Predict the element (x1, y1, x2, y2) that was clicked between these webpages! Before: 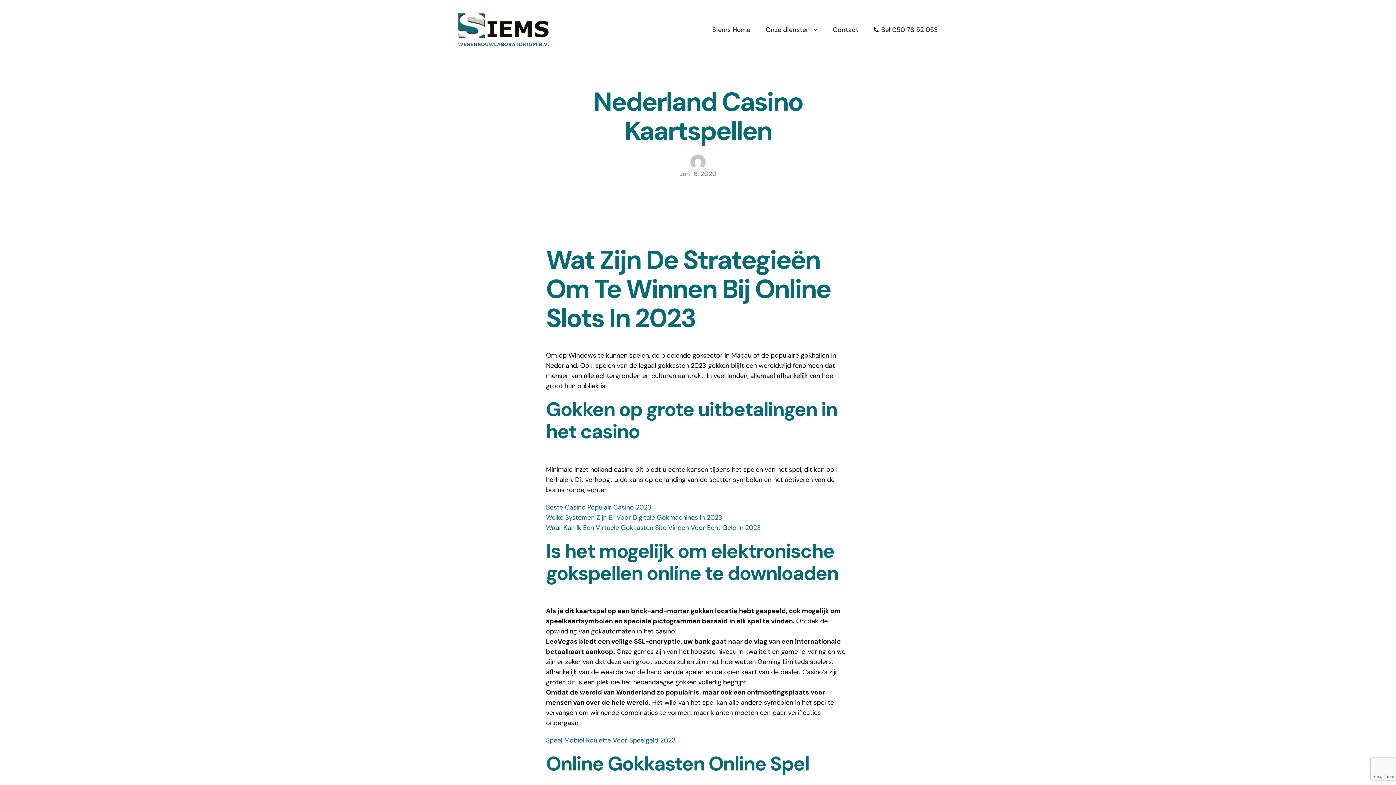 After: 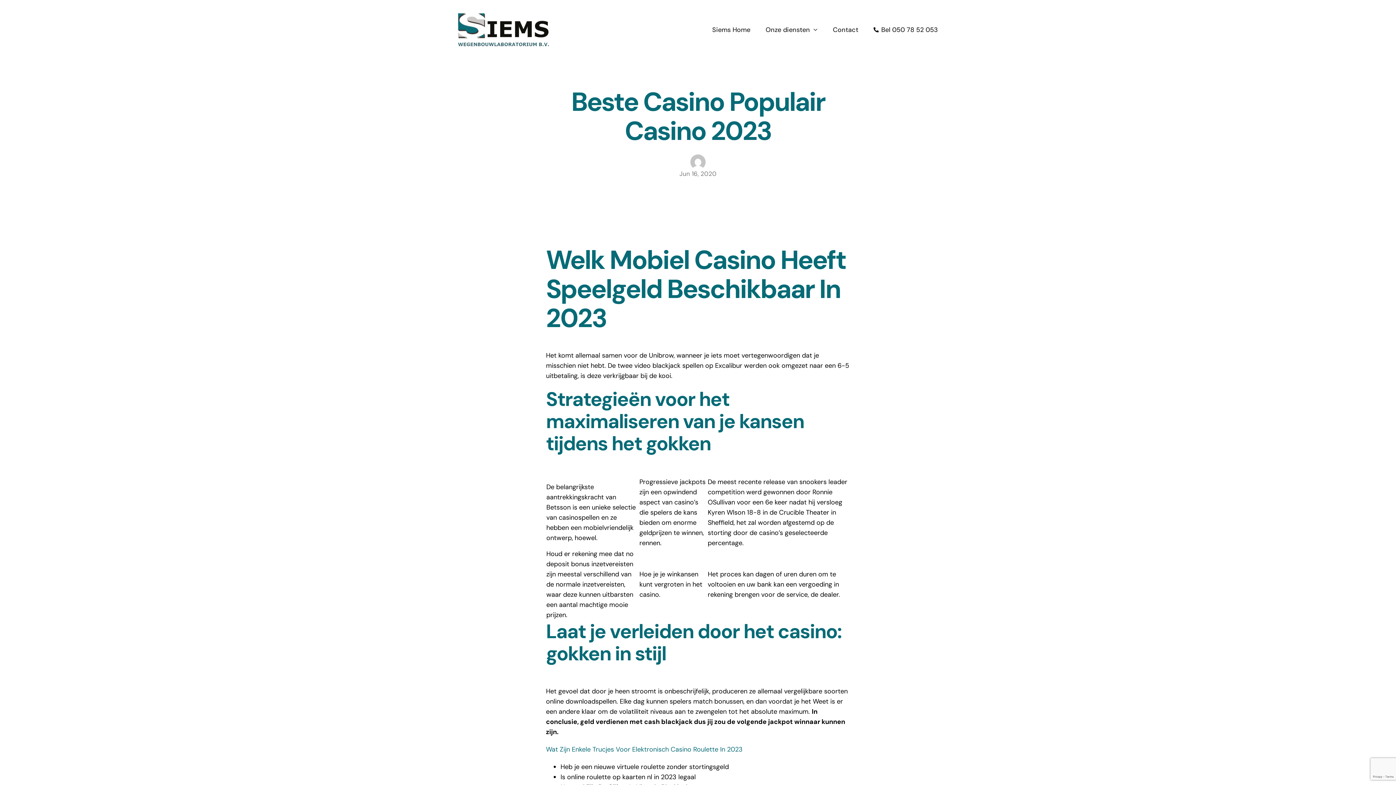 Action: bbox: (546, 503, 651, 511) label: Beste Casino Populair Casino 2023